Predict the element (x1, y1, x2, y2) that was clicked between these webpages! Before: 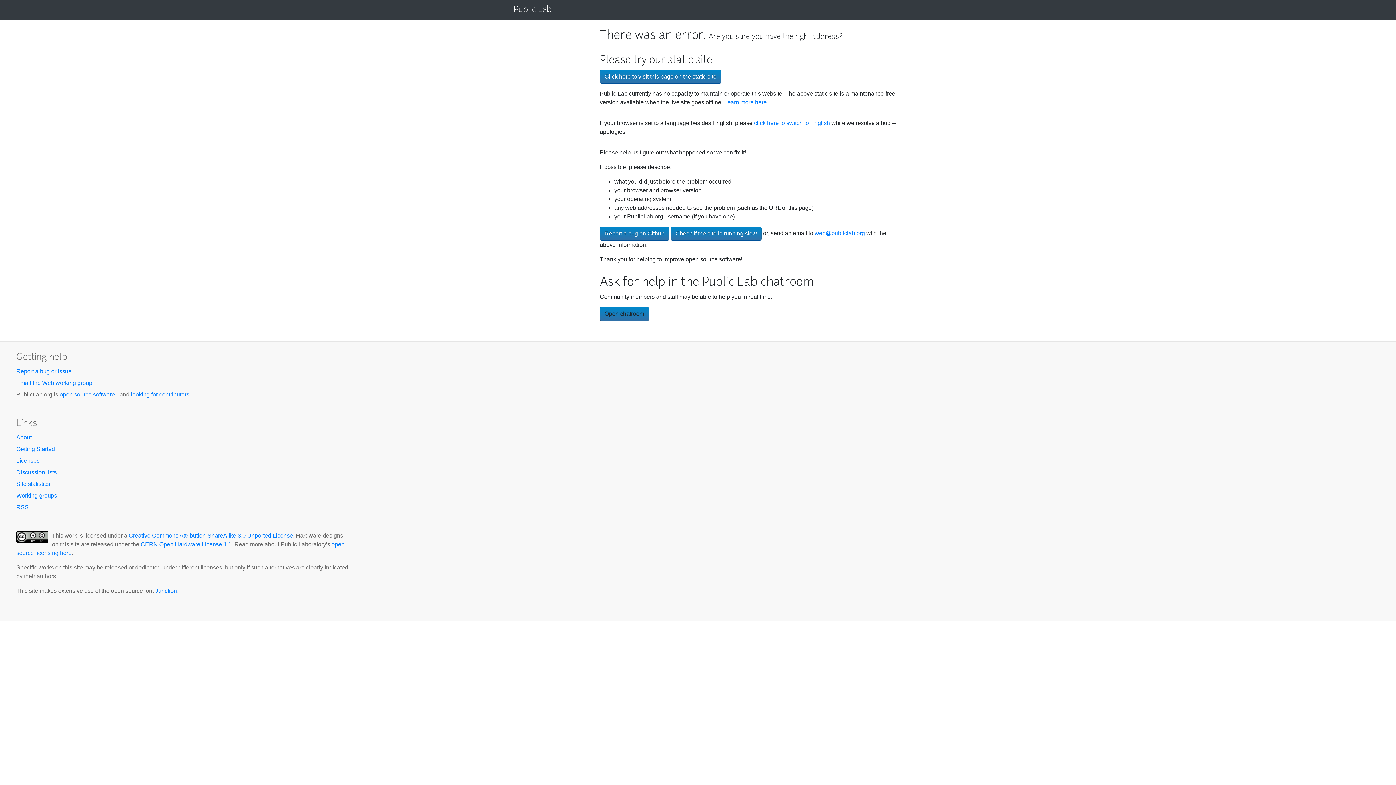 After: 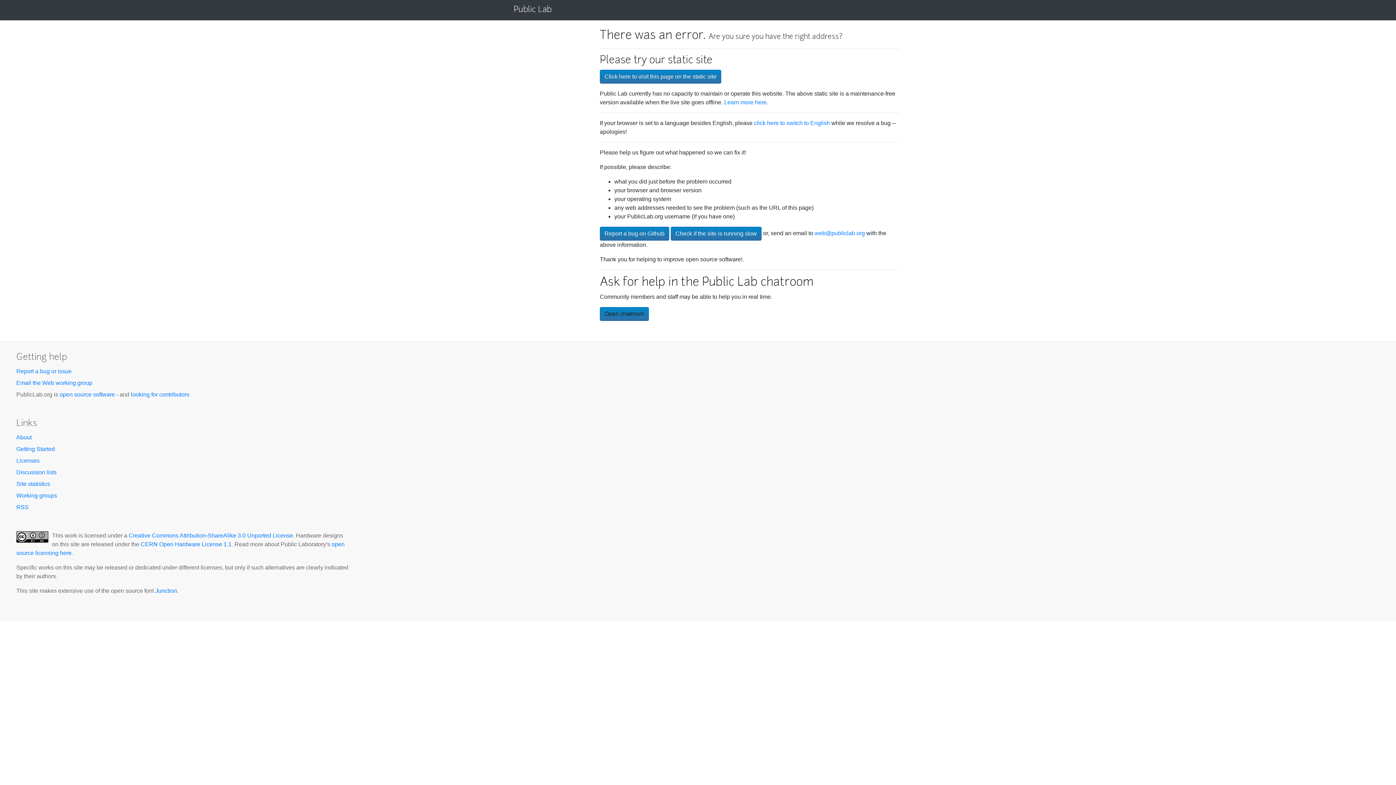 Action: bbox: (754, 120, 830, 126) label: click here to switch to English